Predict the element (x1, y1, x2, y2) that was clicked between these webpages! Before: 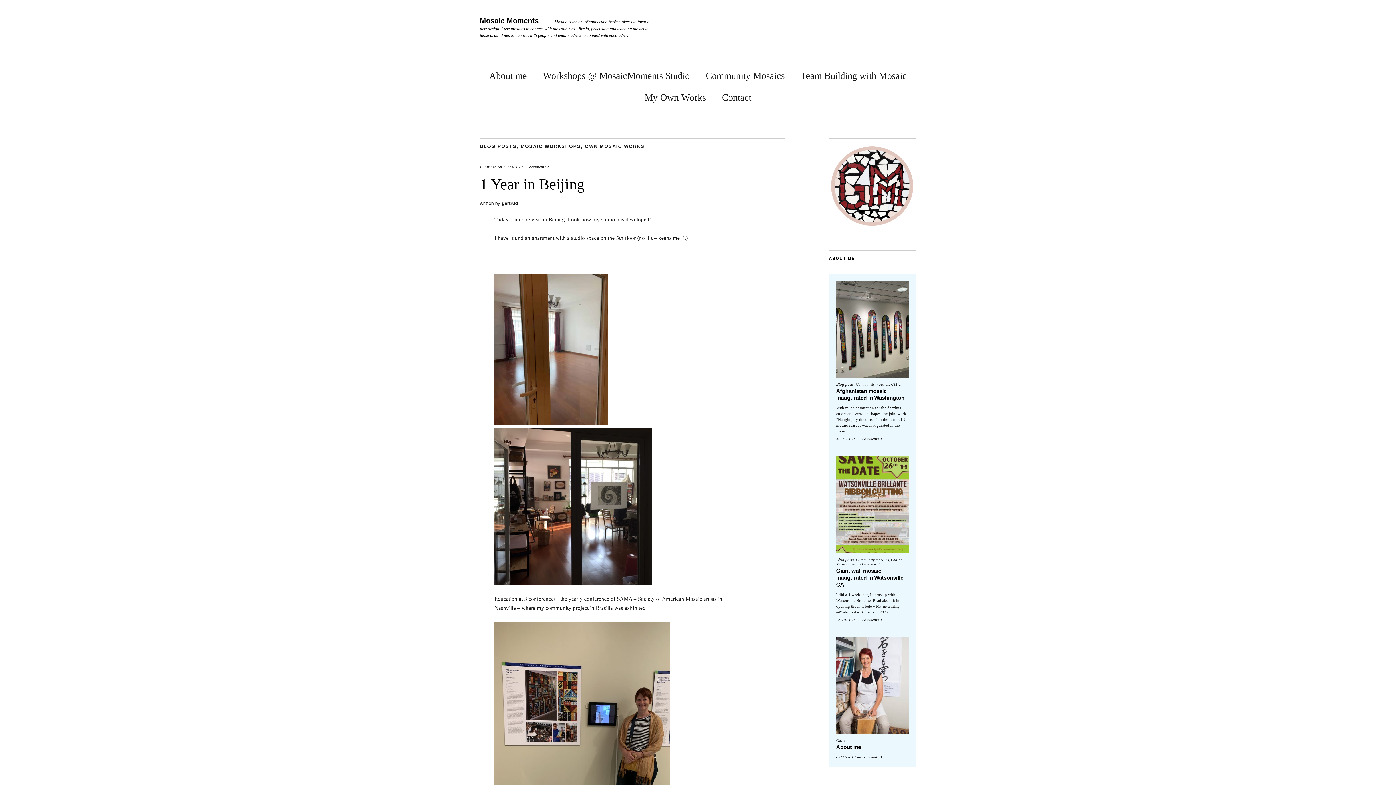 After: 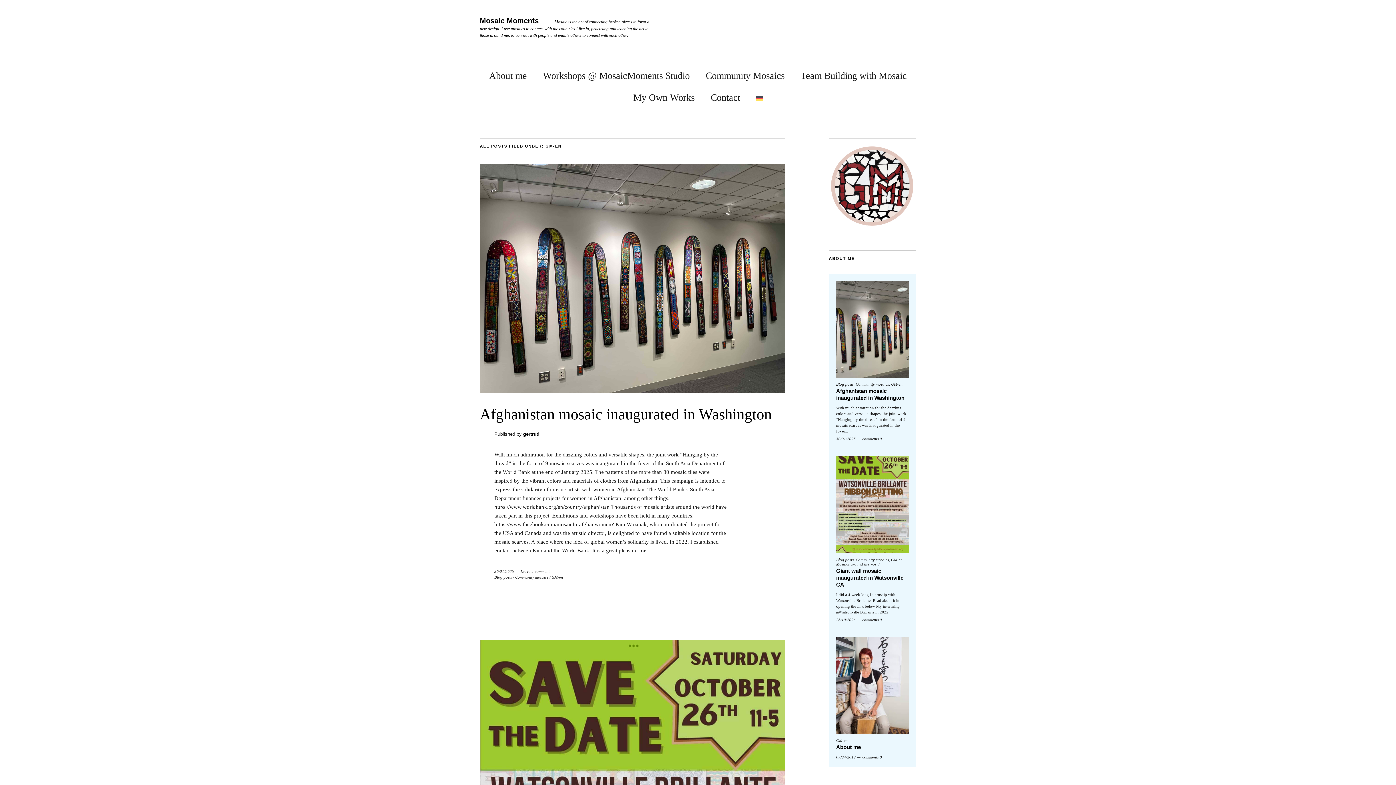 Action: bbox: (891, 557, 902, 562) label: GM-en